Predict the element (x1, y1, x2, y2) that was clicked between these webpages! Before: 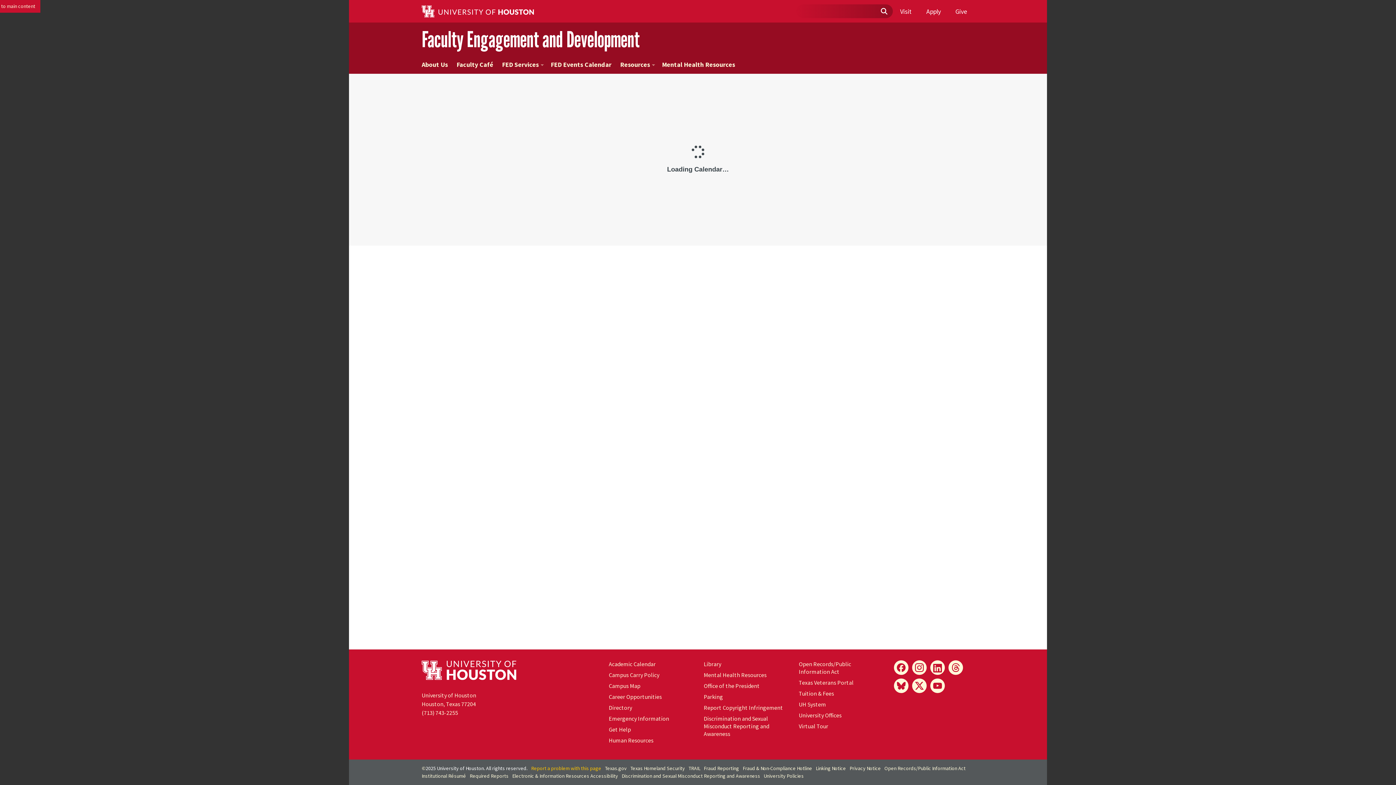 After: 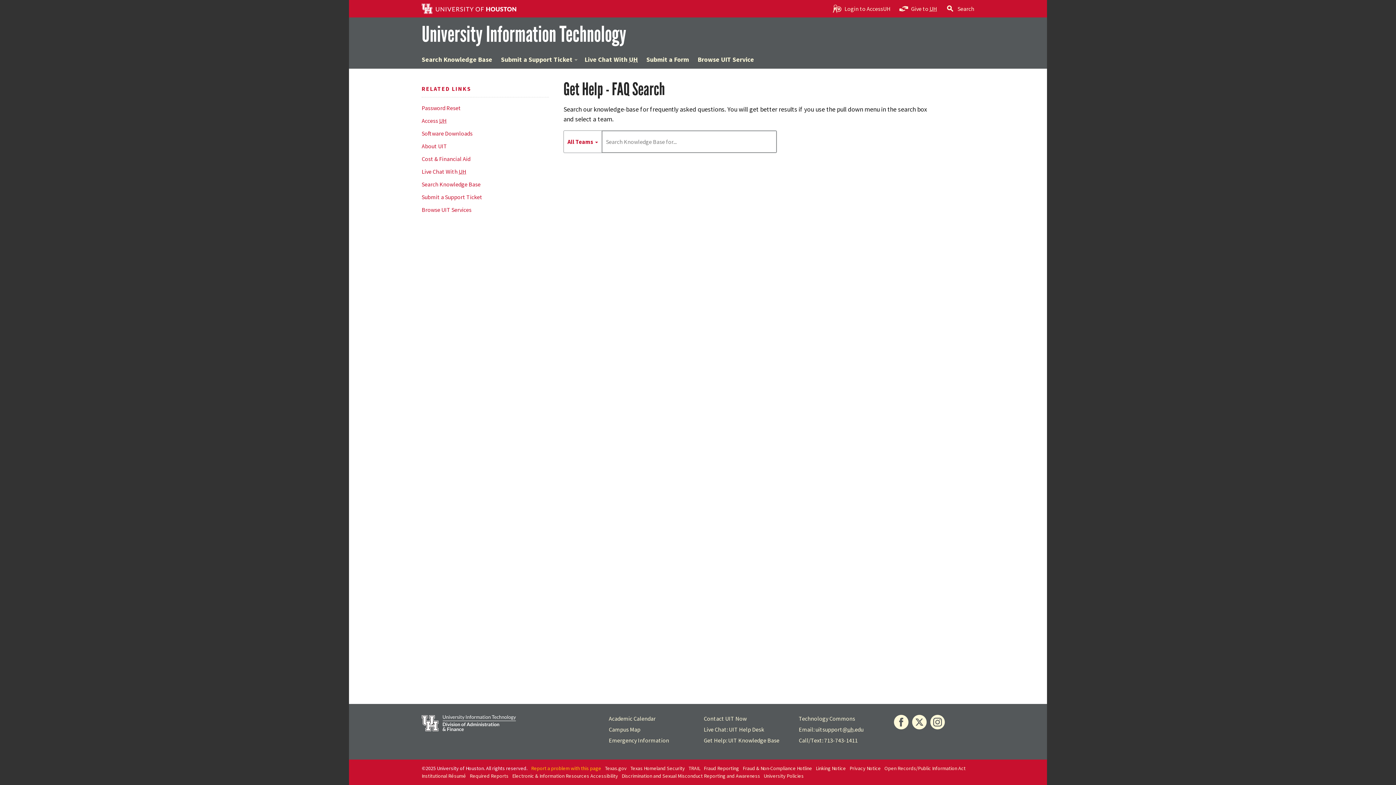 Action: label: Get Help bbox: (608, 726, 631, 733)